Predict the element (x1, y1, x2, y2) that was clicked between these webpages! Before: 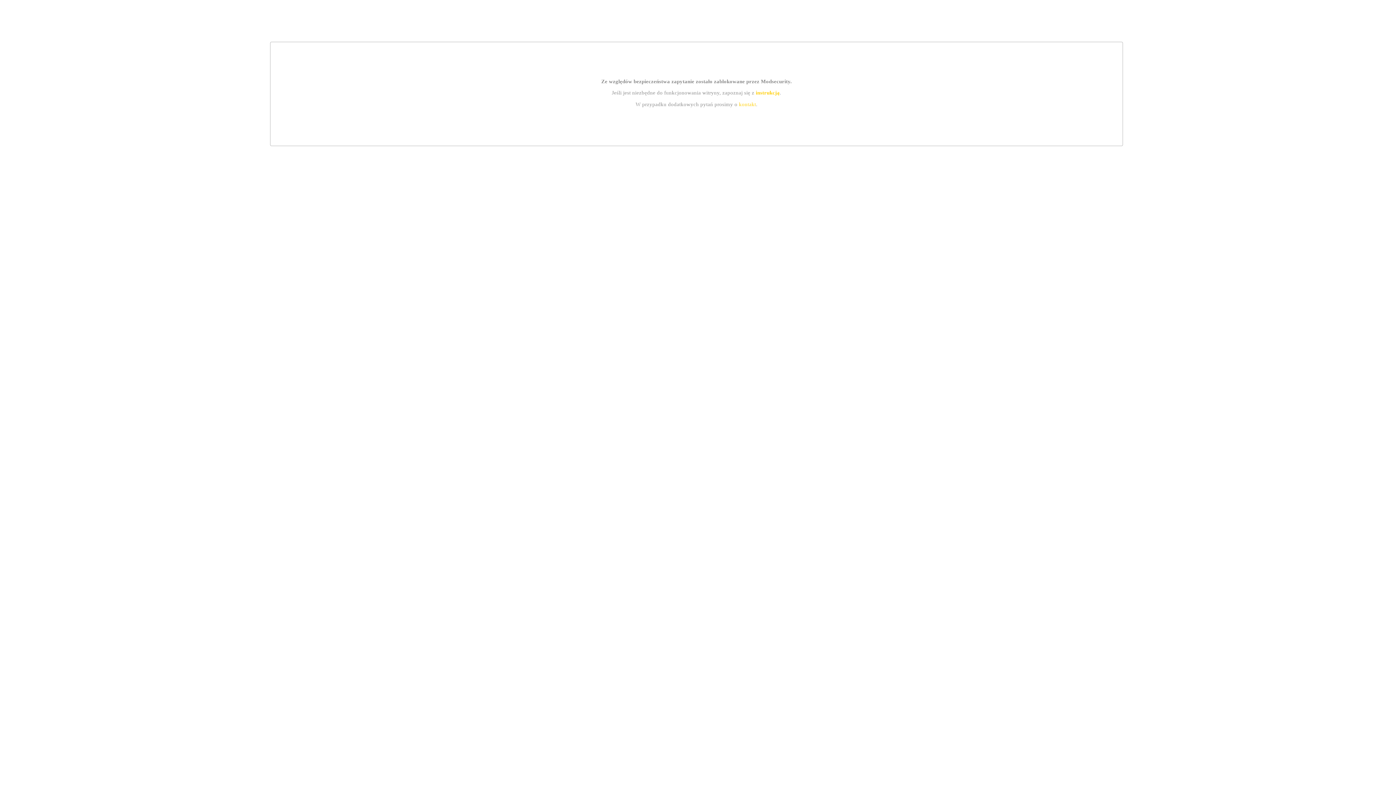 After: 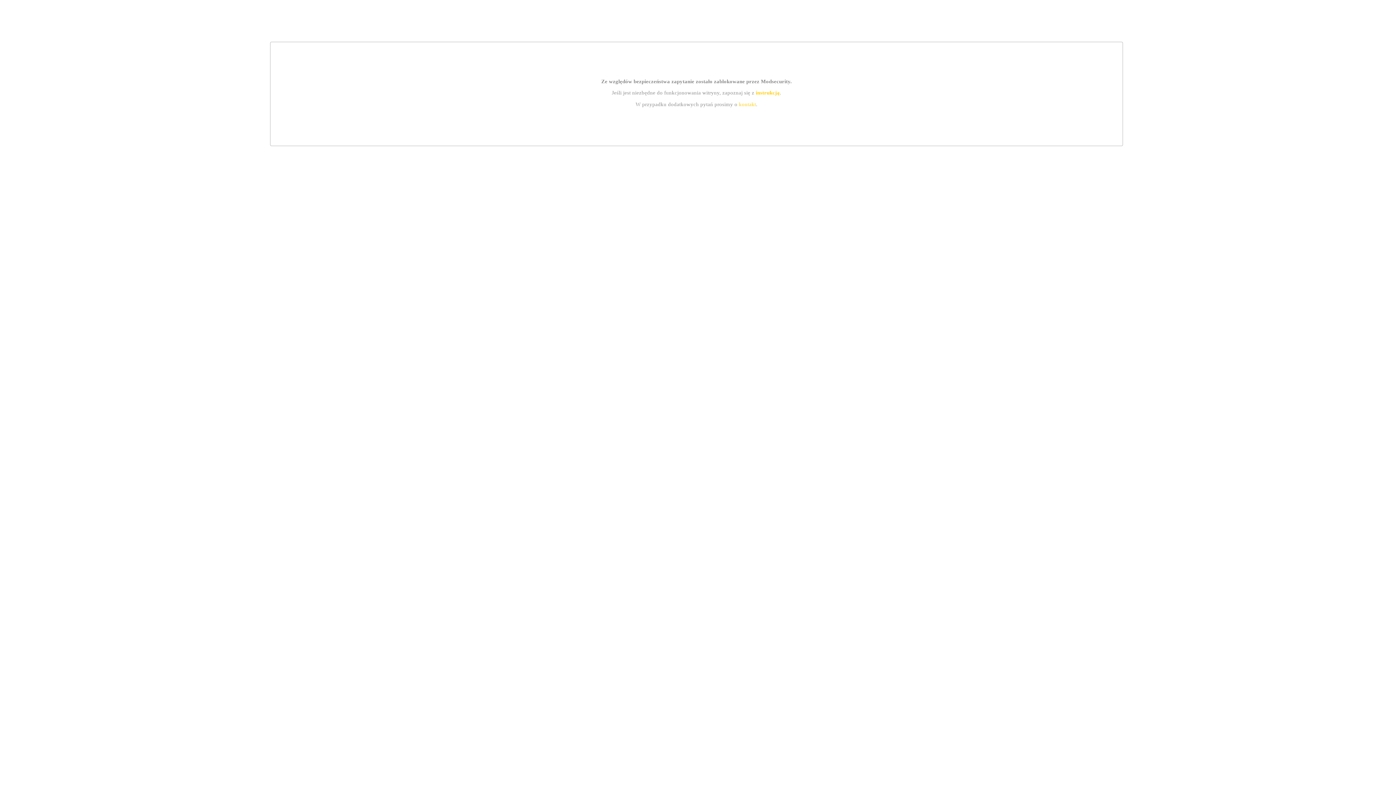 Action: bbox: (739, 101, 756, 107) label: kontakt